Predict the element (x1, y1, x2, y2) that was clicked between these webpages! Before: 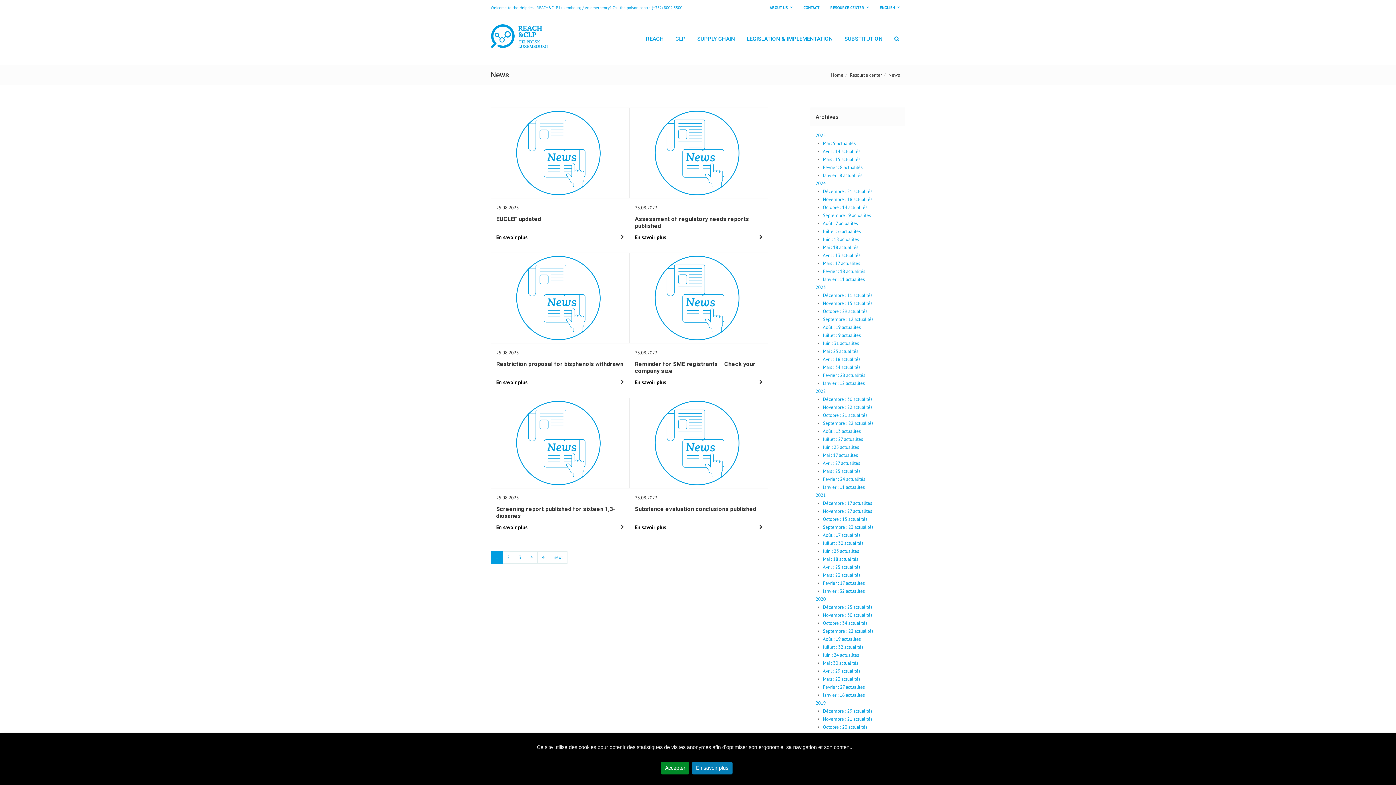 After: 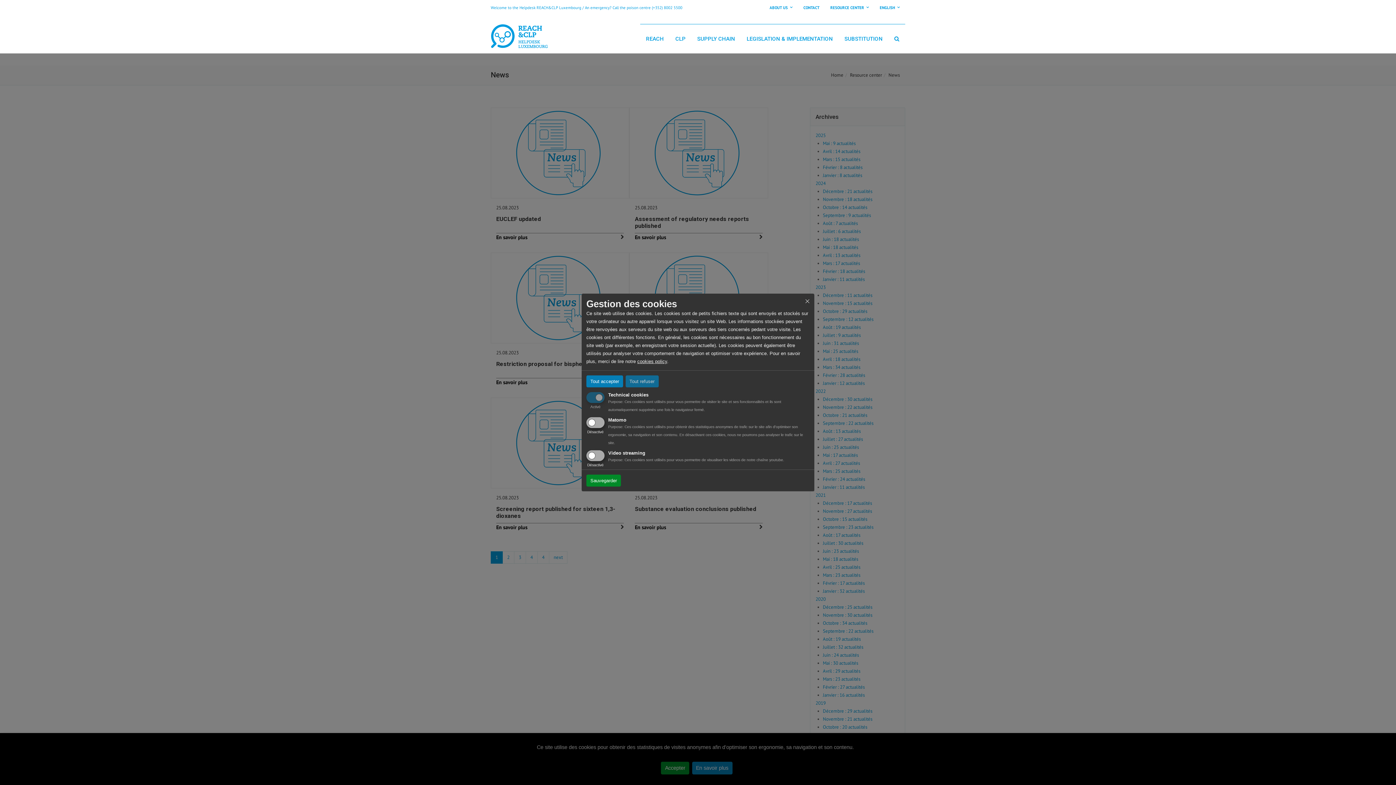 Action: bbox: (692, 762, 732, 774) label: En savoir plus